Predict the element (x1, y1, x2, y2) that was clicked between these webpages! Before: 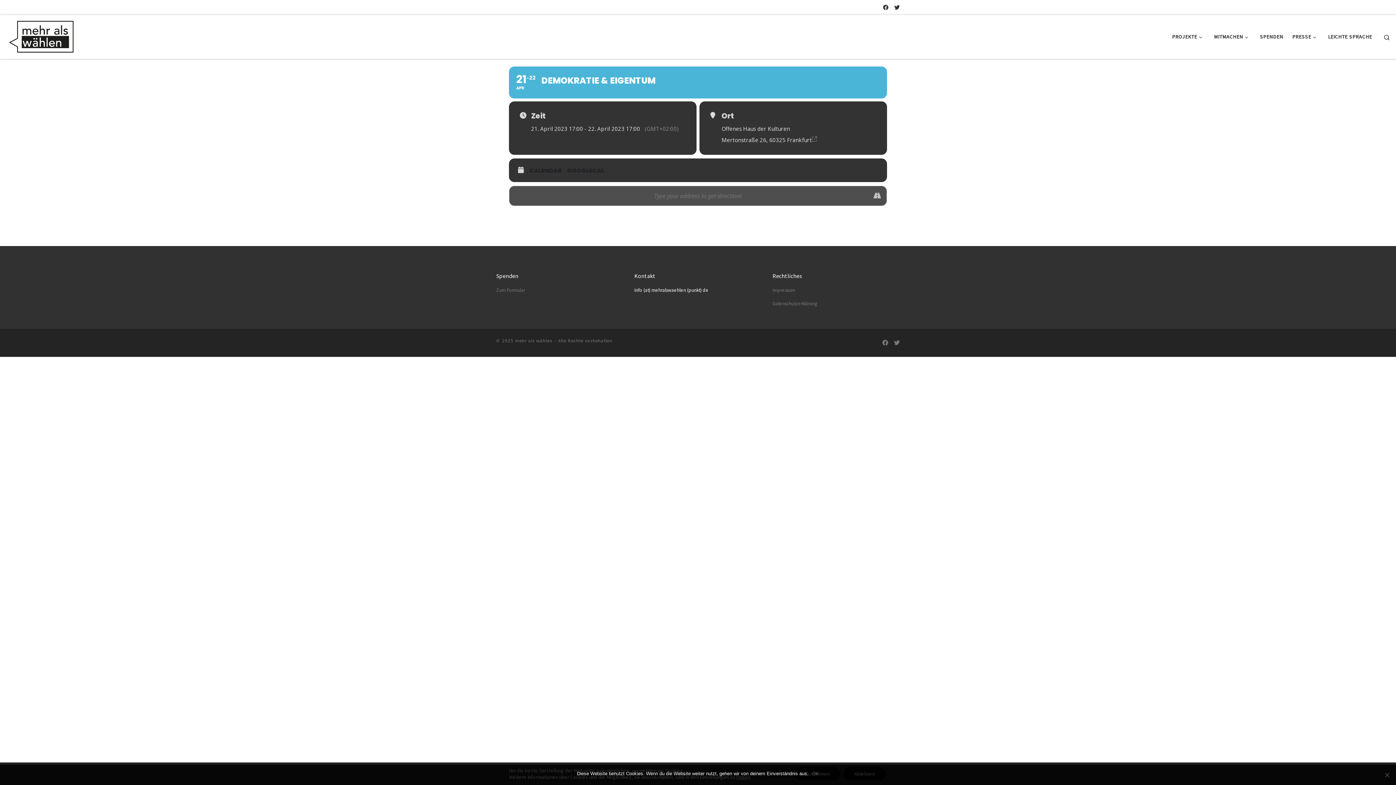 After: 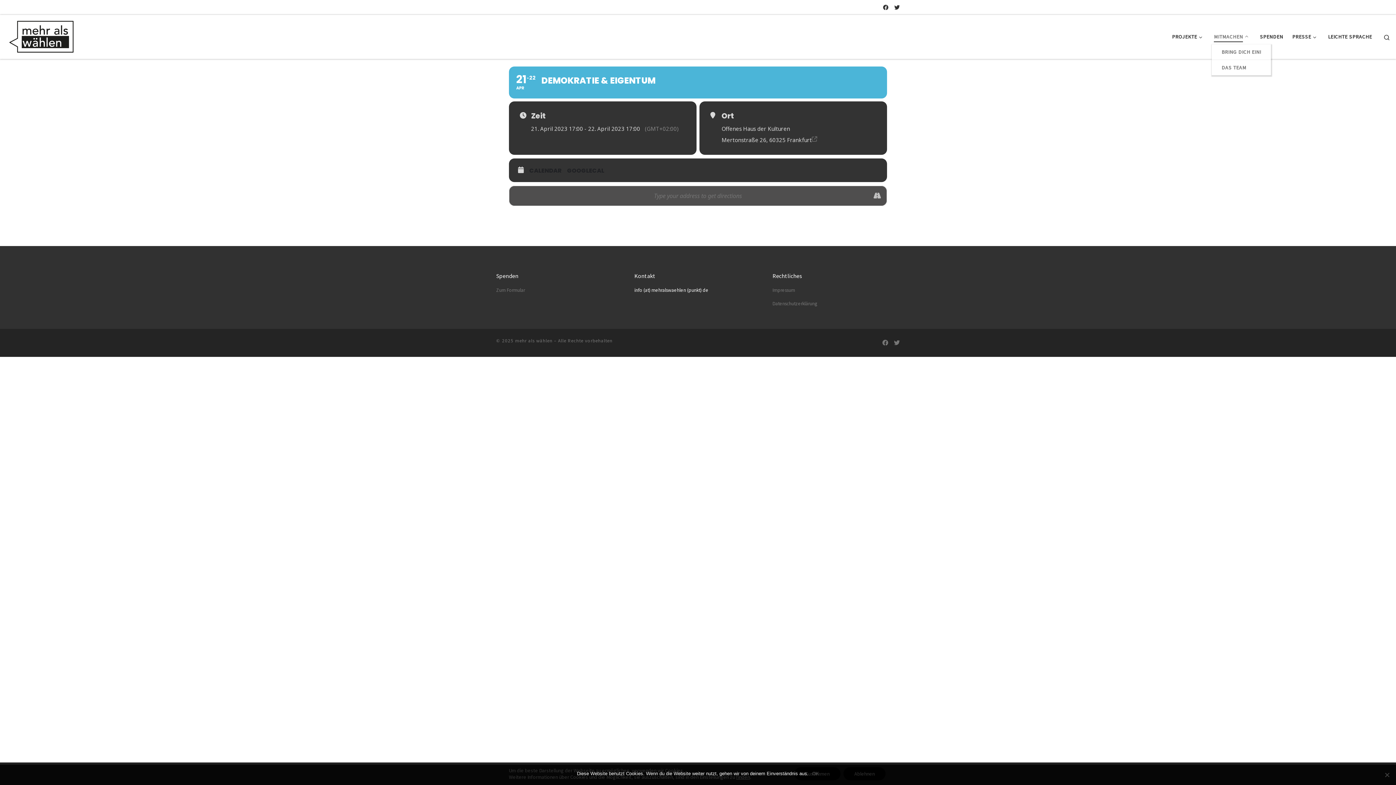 Action: bbox: (1212, 29, 1253, 44) label: MITMACHEN